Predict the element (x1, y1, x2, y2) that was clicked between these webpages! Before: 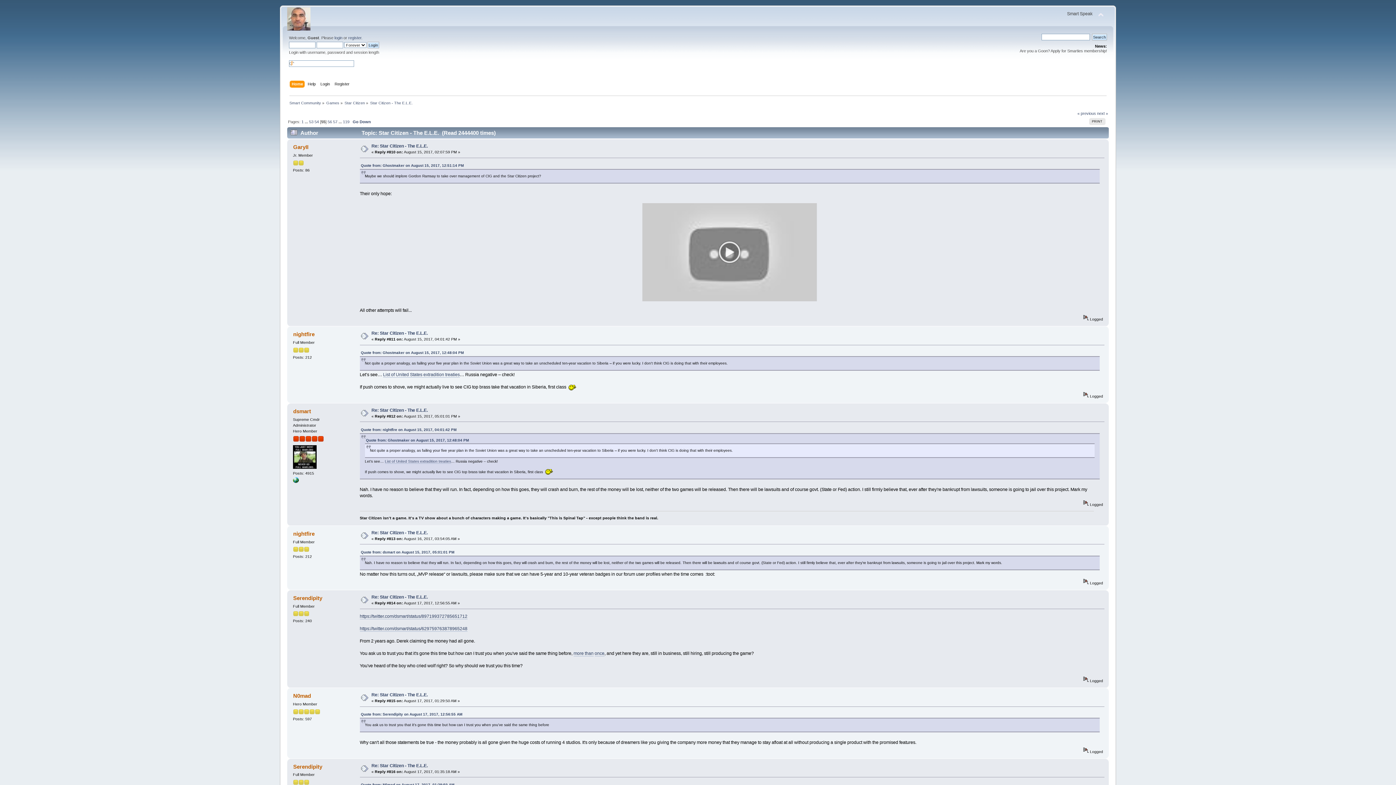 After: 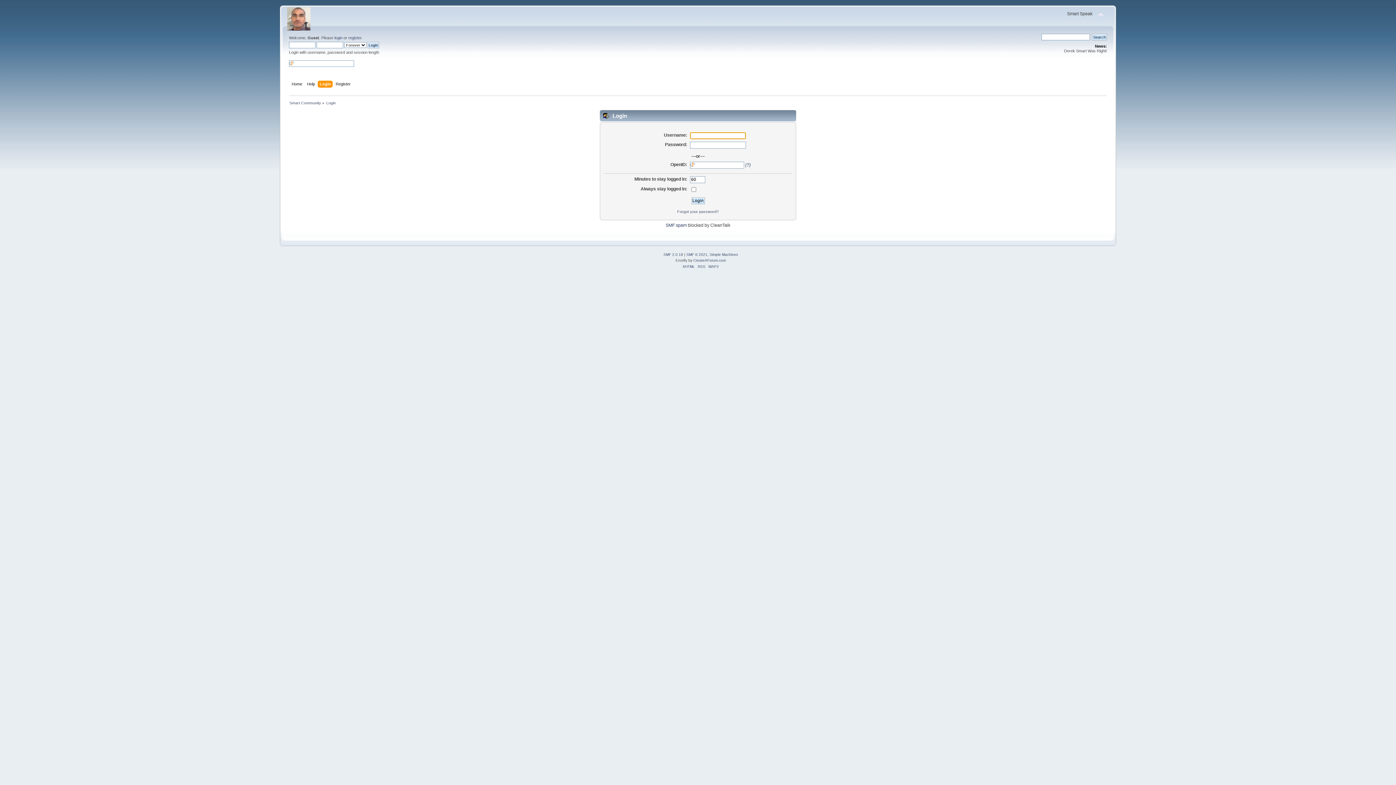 Action: bbox: (320, 80, 331, 88) label: Login